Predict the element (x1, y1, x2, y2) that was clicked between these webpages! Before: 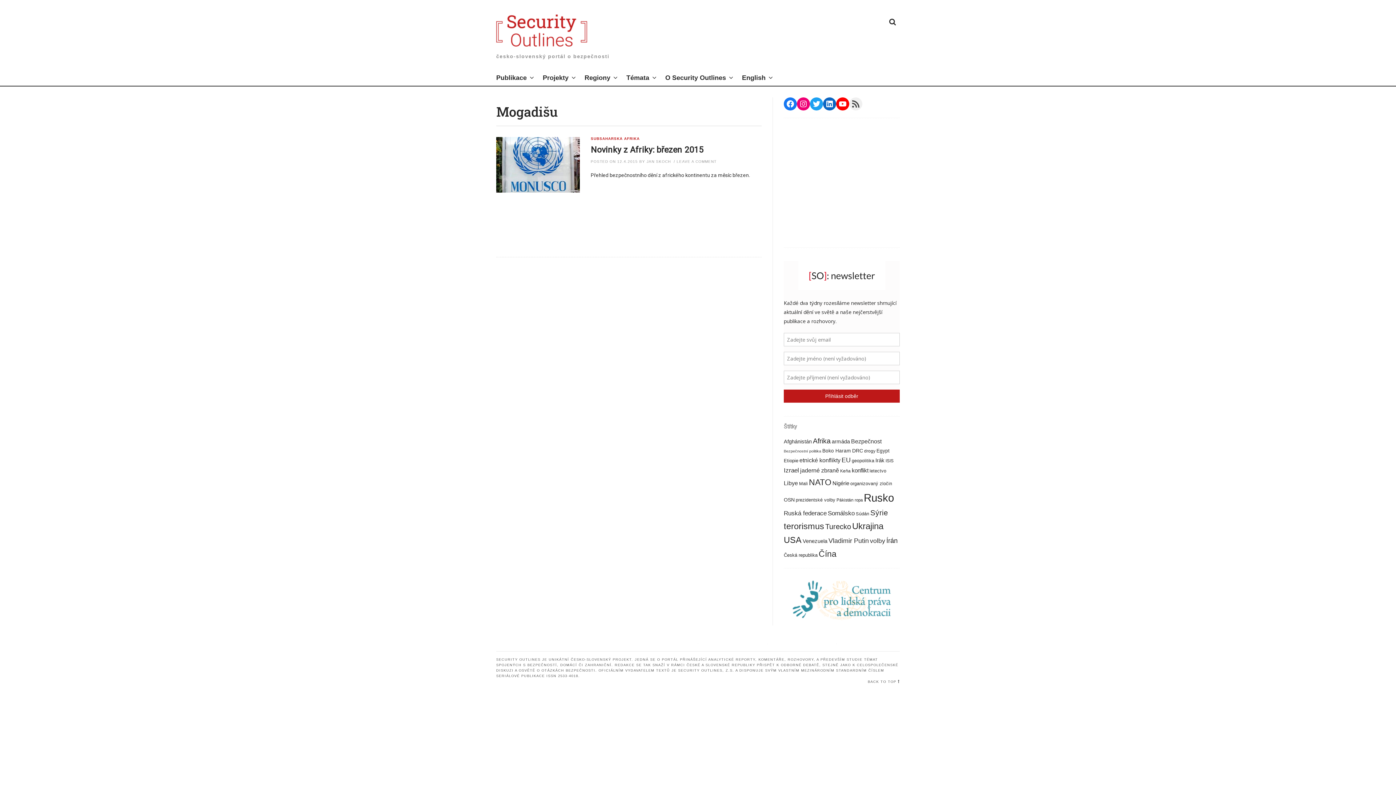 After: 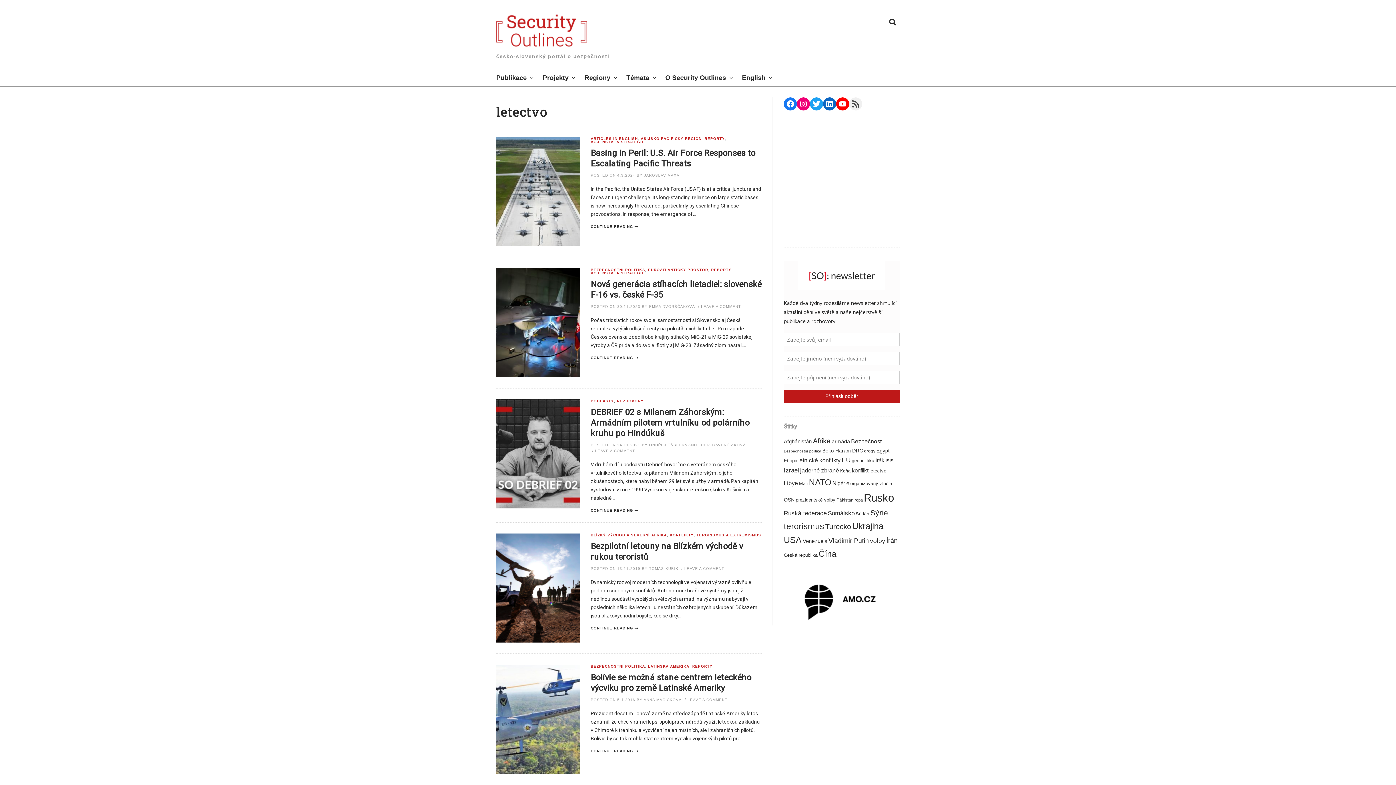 Action: label: letectvo (15 položek) bbox: (869, 468, 886, 473)